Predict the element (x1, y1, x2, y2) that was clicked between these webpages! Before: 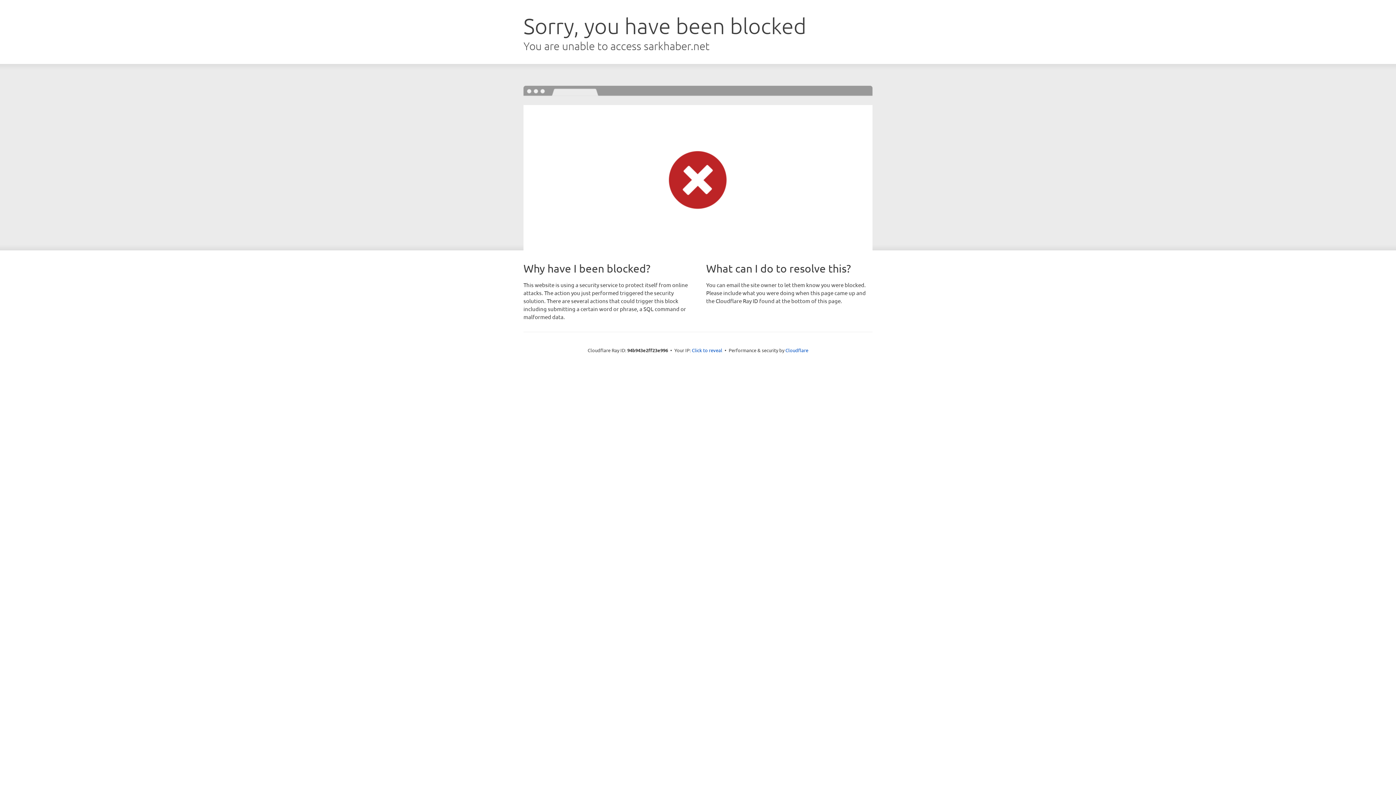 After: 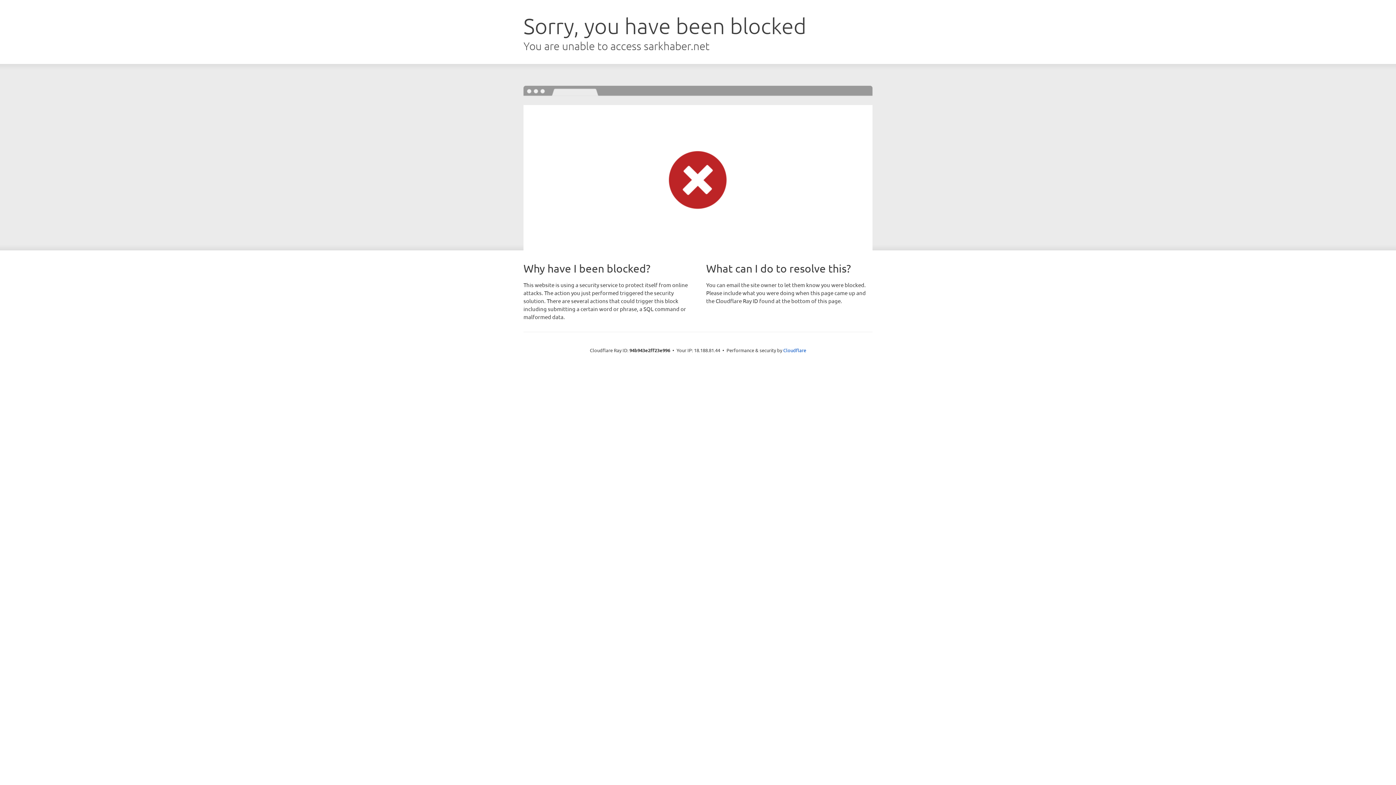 Action: label: Click to reveal bbox: (692, 346, 722, 353)